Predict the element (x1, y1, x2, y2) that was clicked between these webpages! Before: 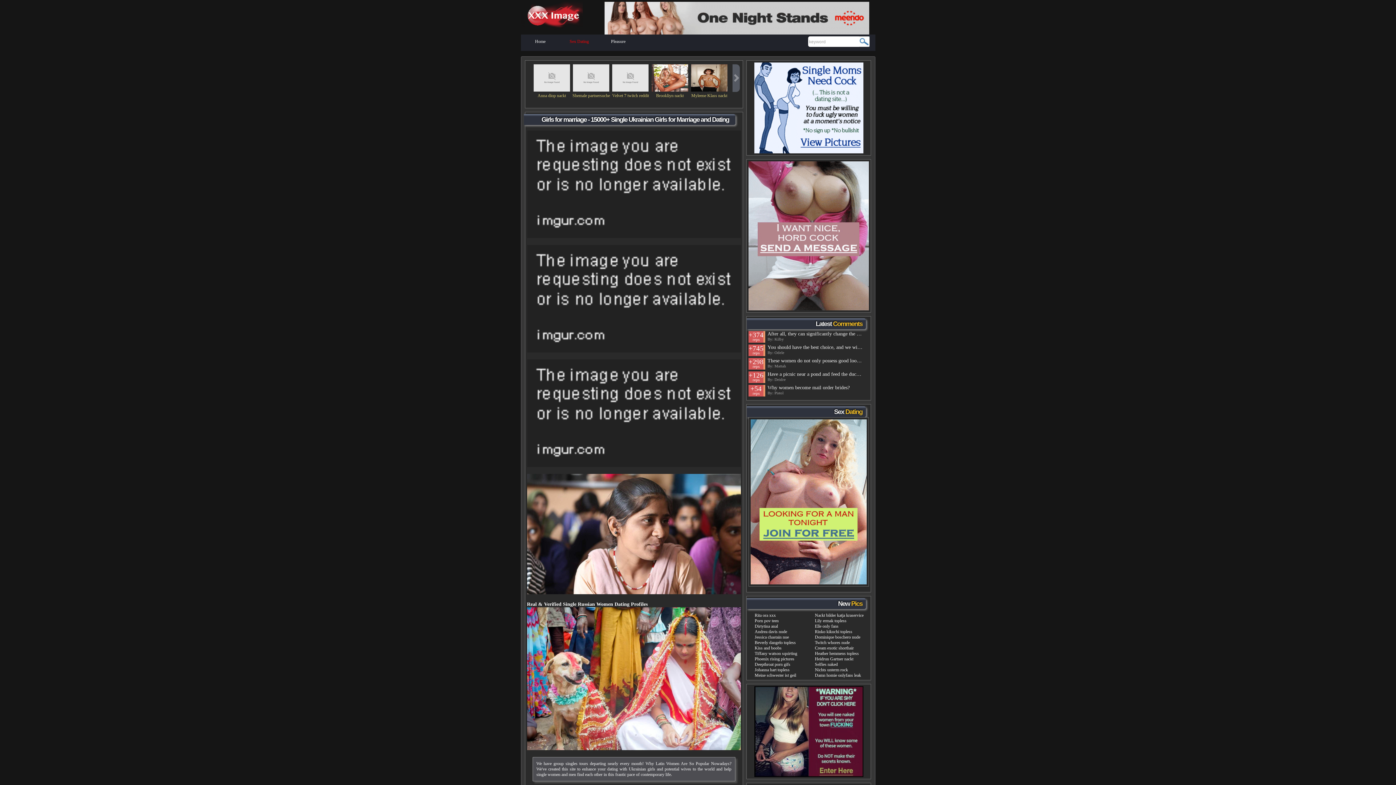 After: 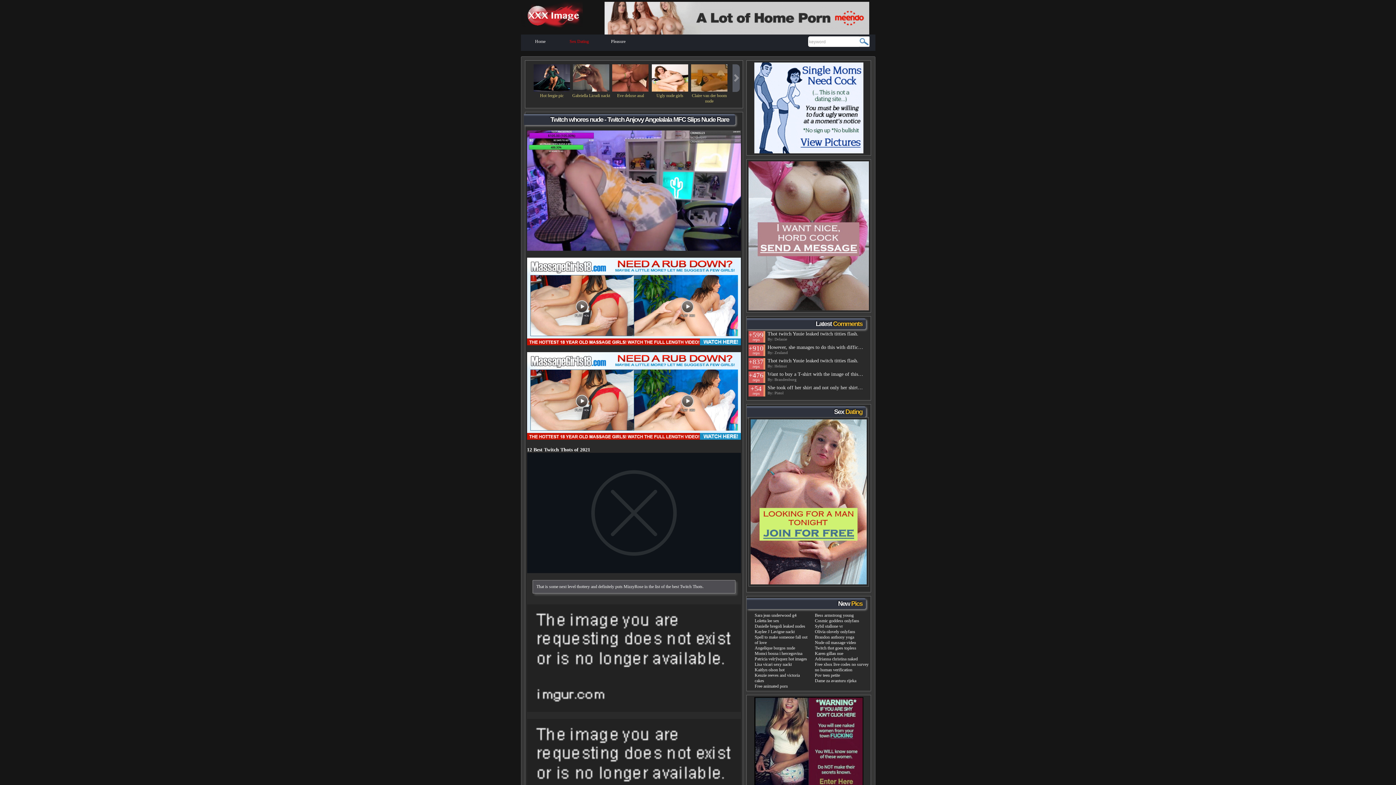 Action: bbox: (815, 640, 849, 645) label: Twitch whores nude